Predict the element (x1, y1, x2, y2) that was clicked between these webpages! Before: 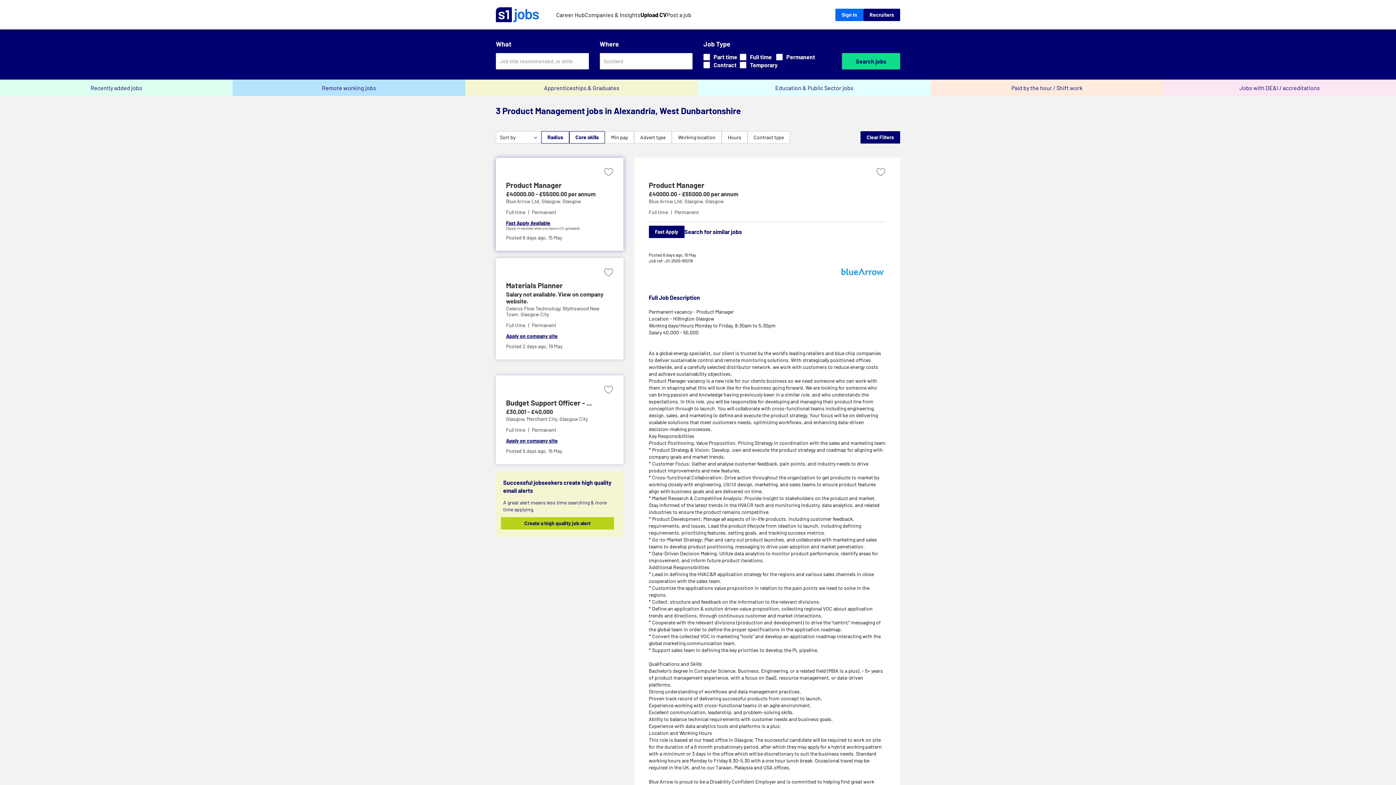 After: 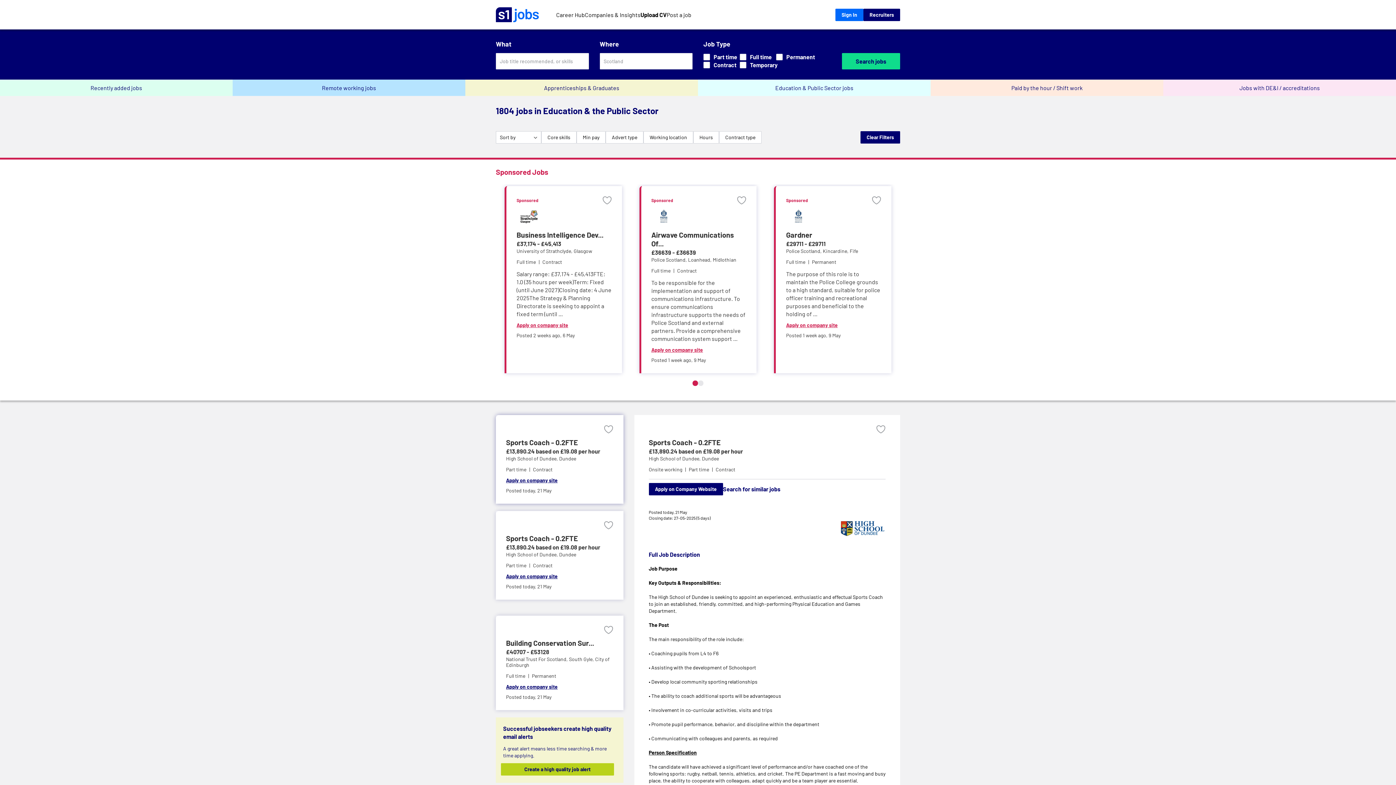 Action: label: Education & Public Sector jobs bbox: (698, 79, 930, 96)